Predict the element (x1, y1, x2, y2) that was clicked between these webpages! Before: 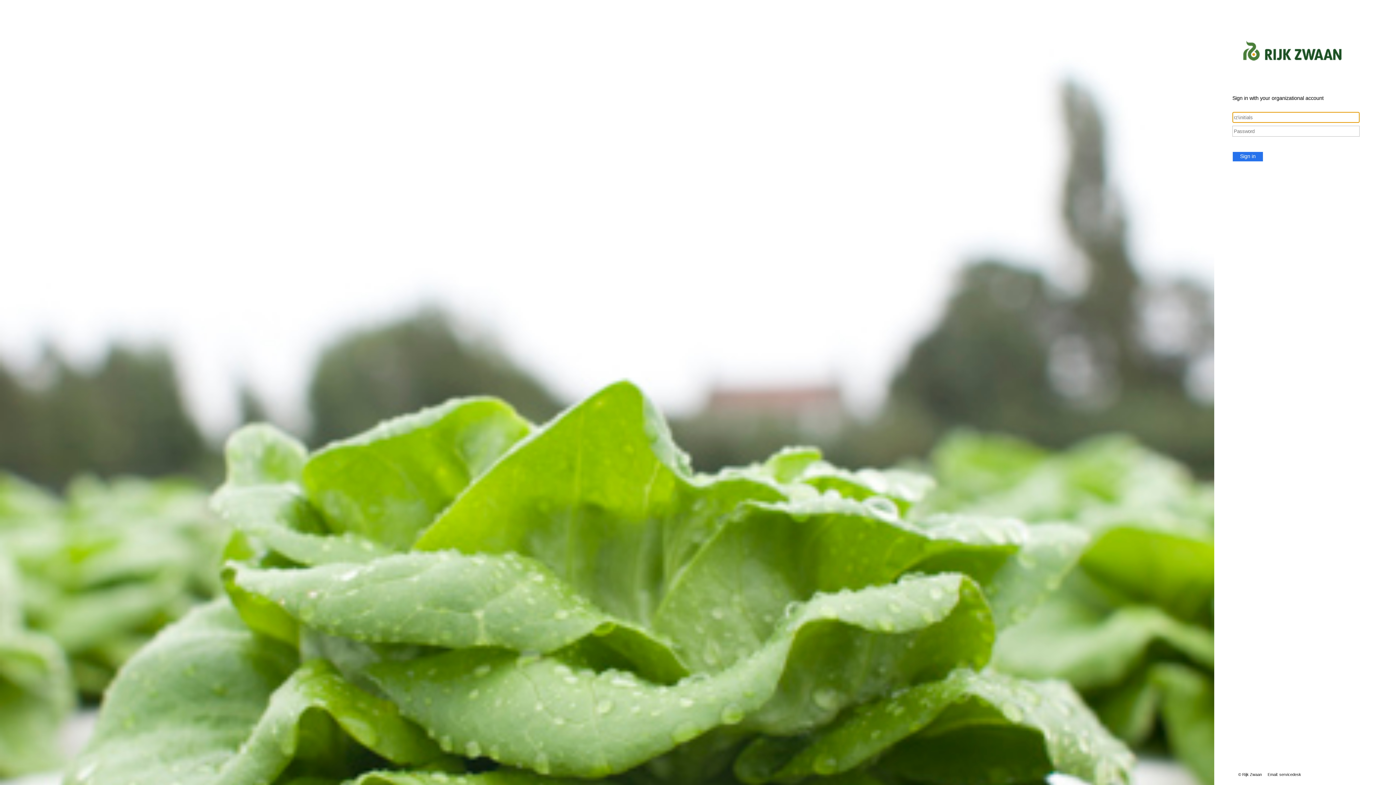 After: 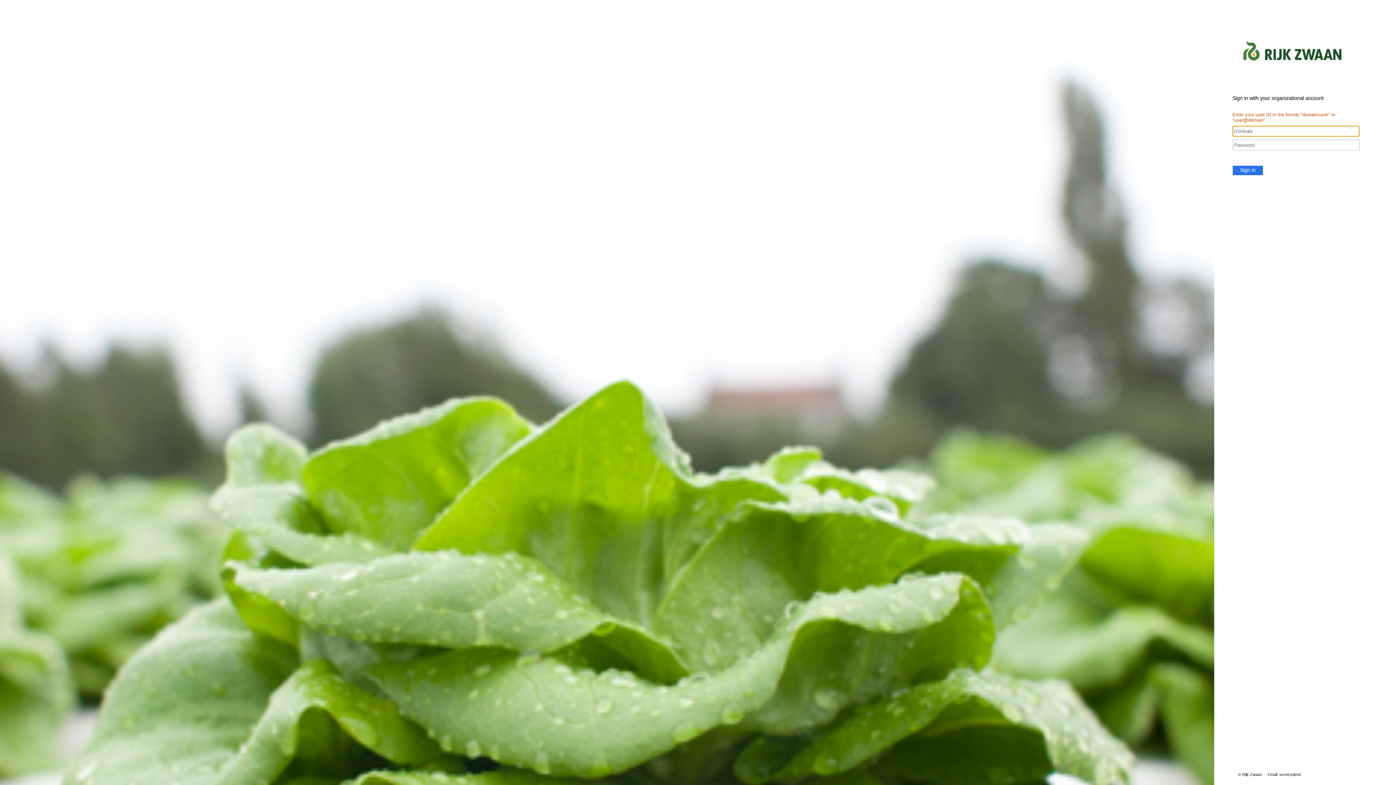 Action: bbox: (1232, 151, 1263, 161) label: Sign in